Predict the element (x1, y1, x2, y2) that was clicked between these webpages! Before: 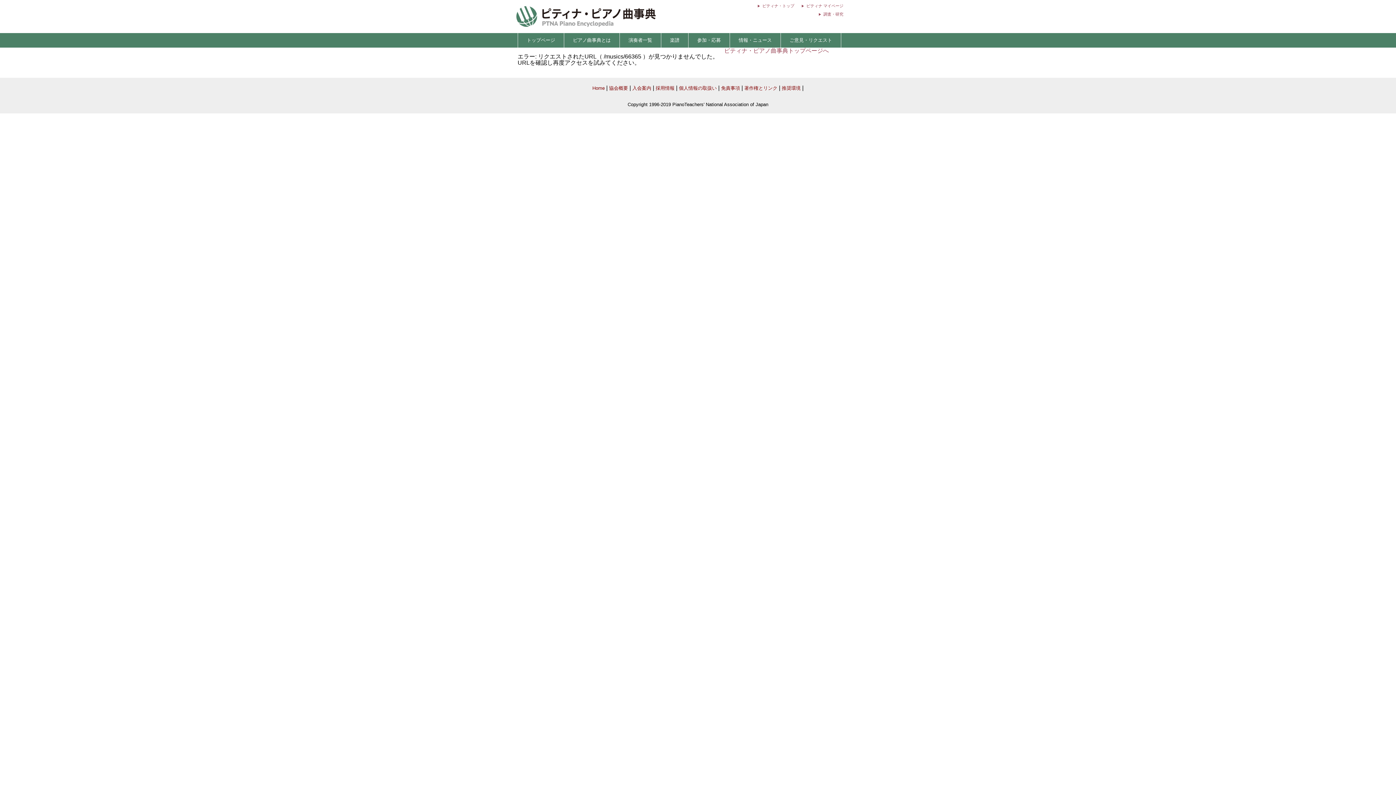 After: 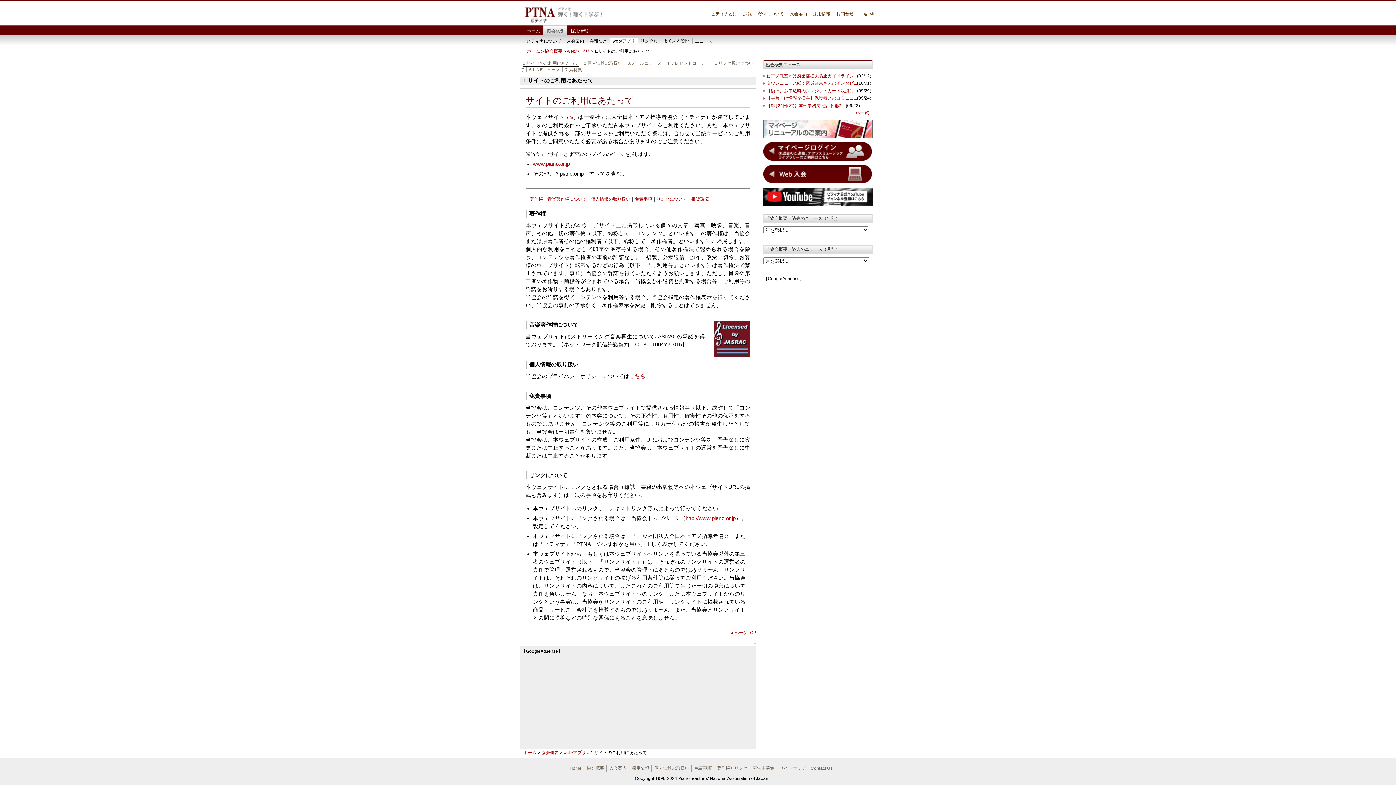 Action: label: 推奨環境 bbox: (782, 85, 800, 90)